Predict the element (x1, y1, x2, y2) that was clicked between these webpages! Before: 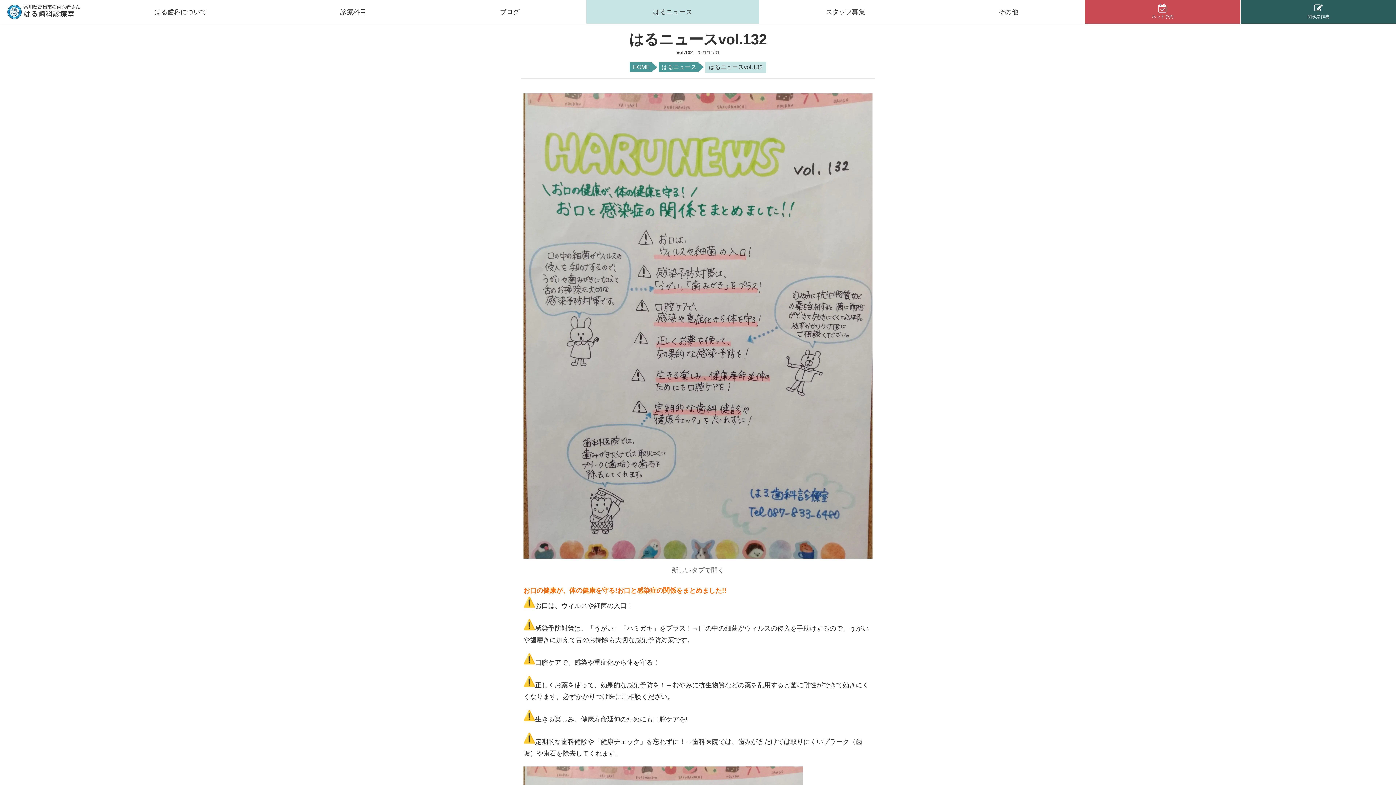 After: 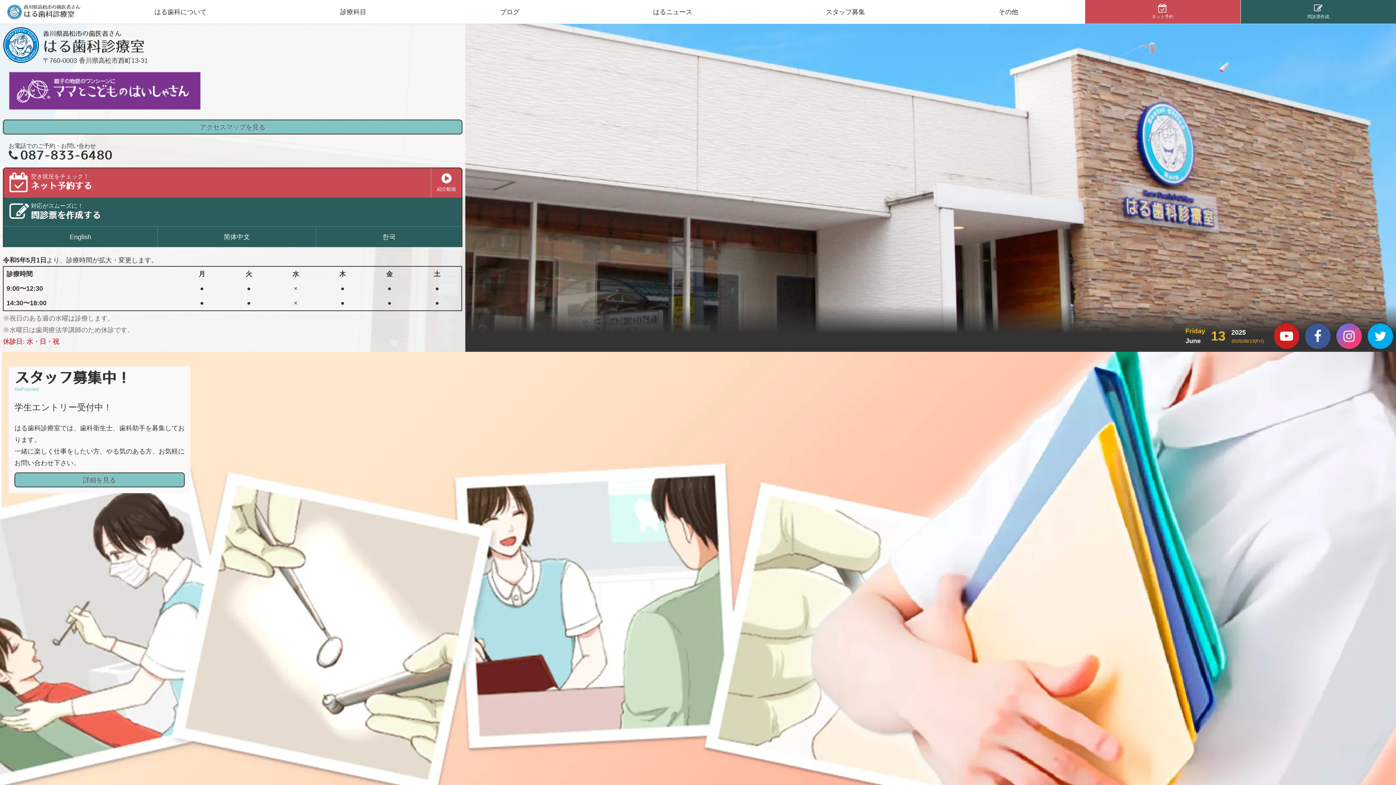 Action: bbox: (0, 0, 87, 23) label: 香川県高松市の歯医者さん
はる歯科診療室